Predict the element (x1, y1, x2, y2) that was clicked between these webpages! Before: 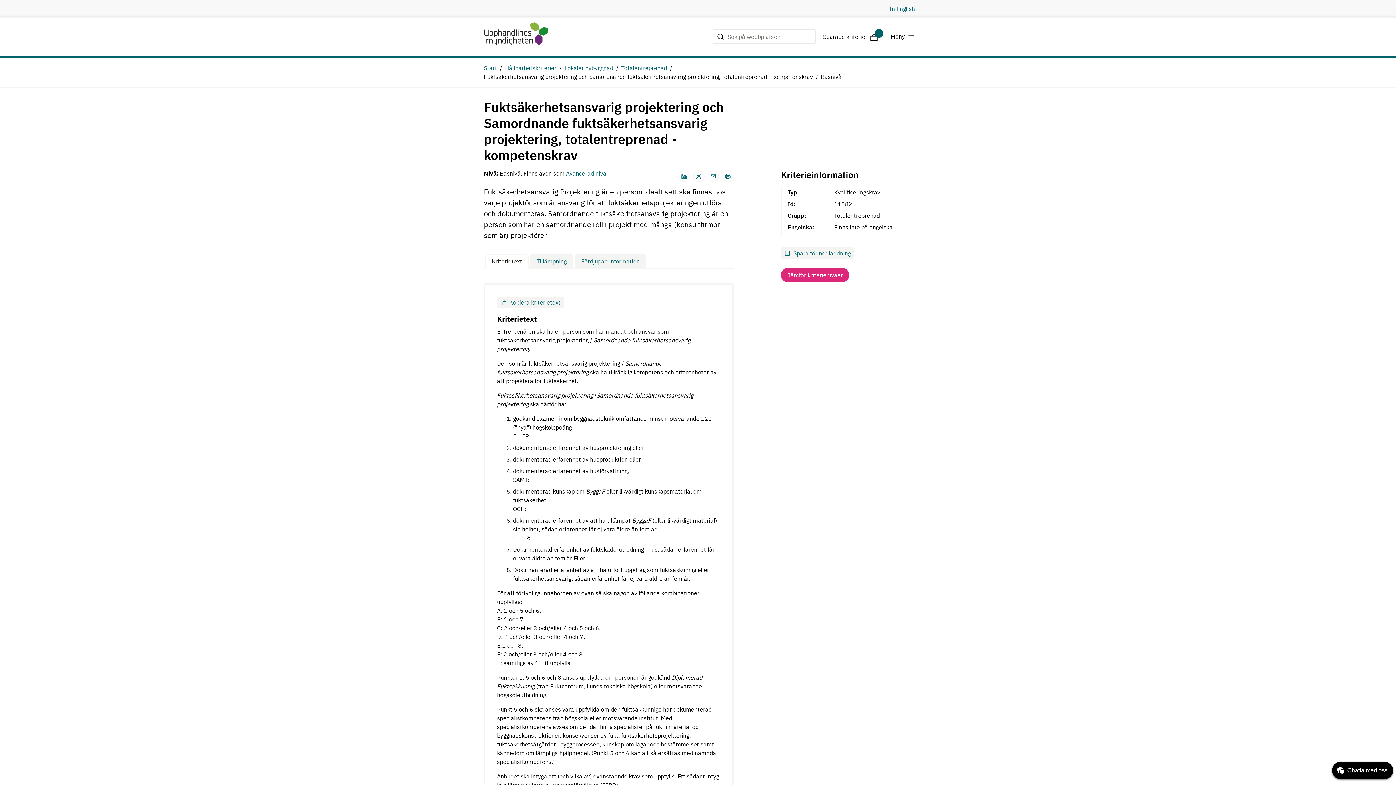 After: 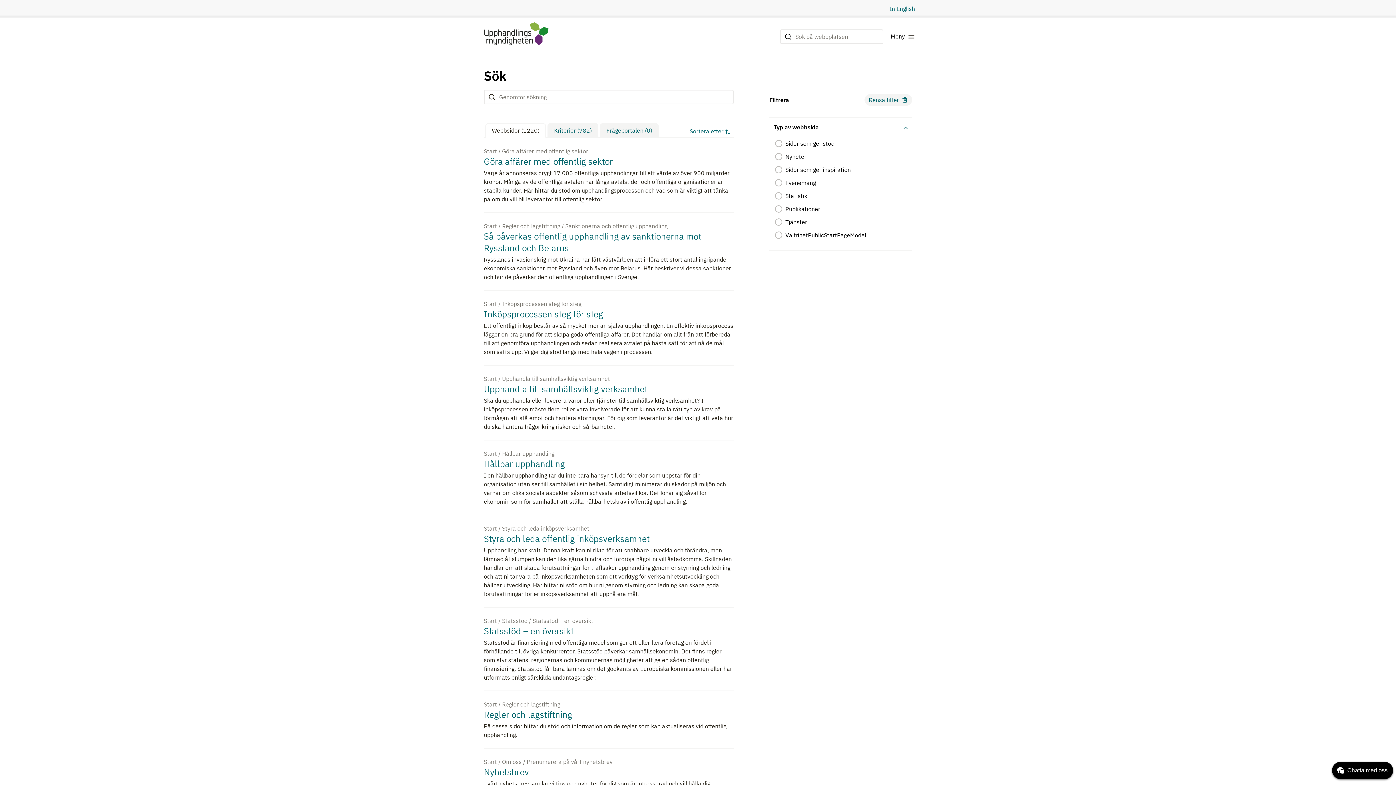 Action: bbox: (717, 32, 724, 40) label: Genomför sökning